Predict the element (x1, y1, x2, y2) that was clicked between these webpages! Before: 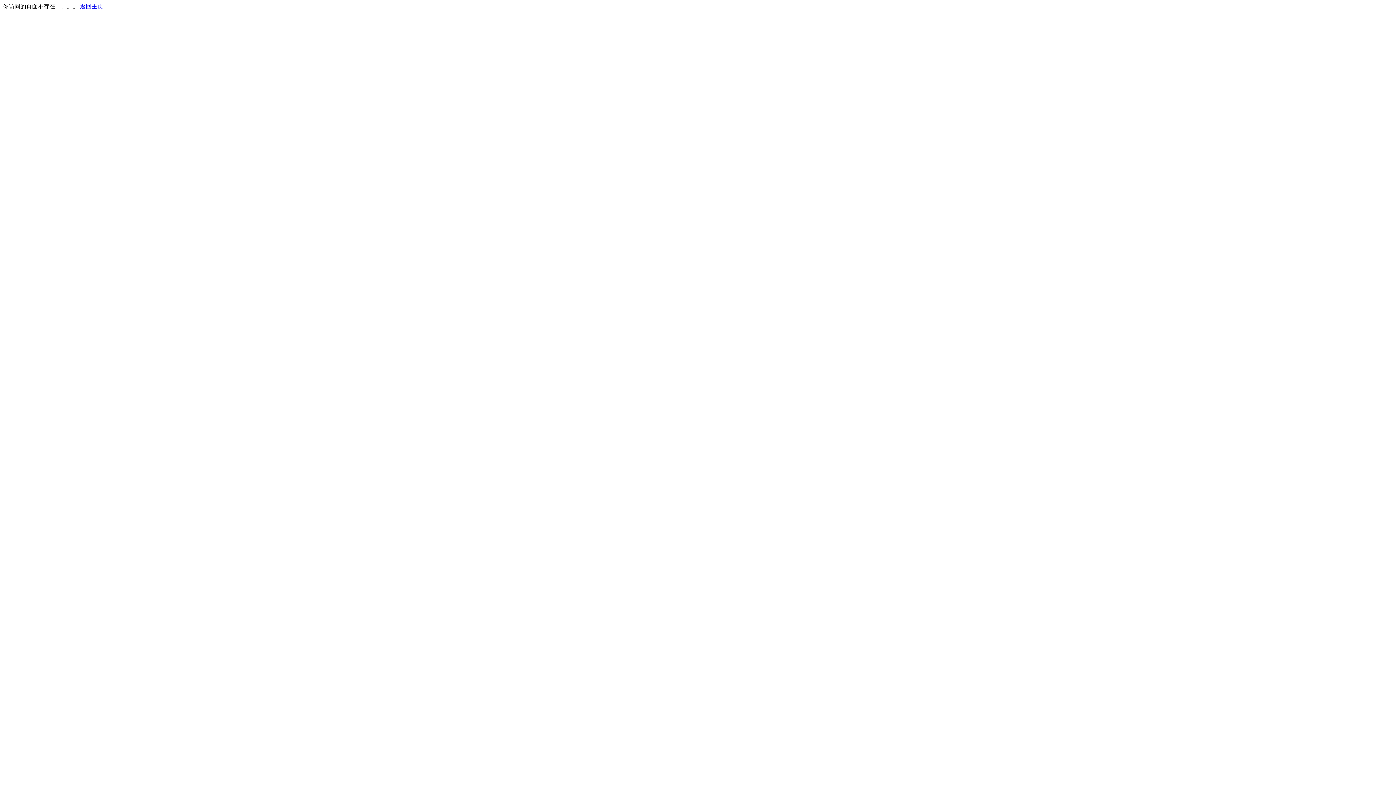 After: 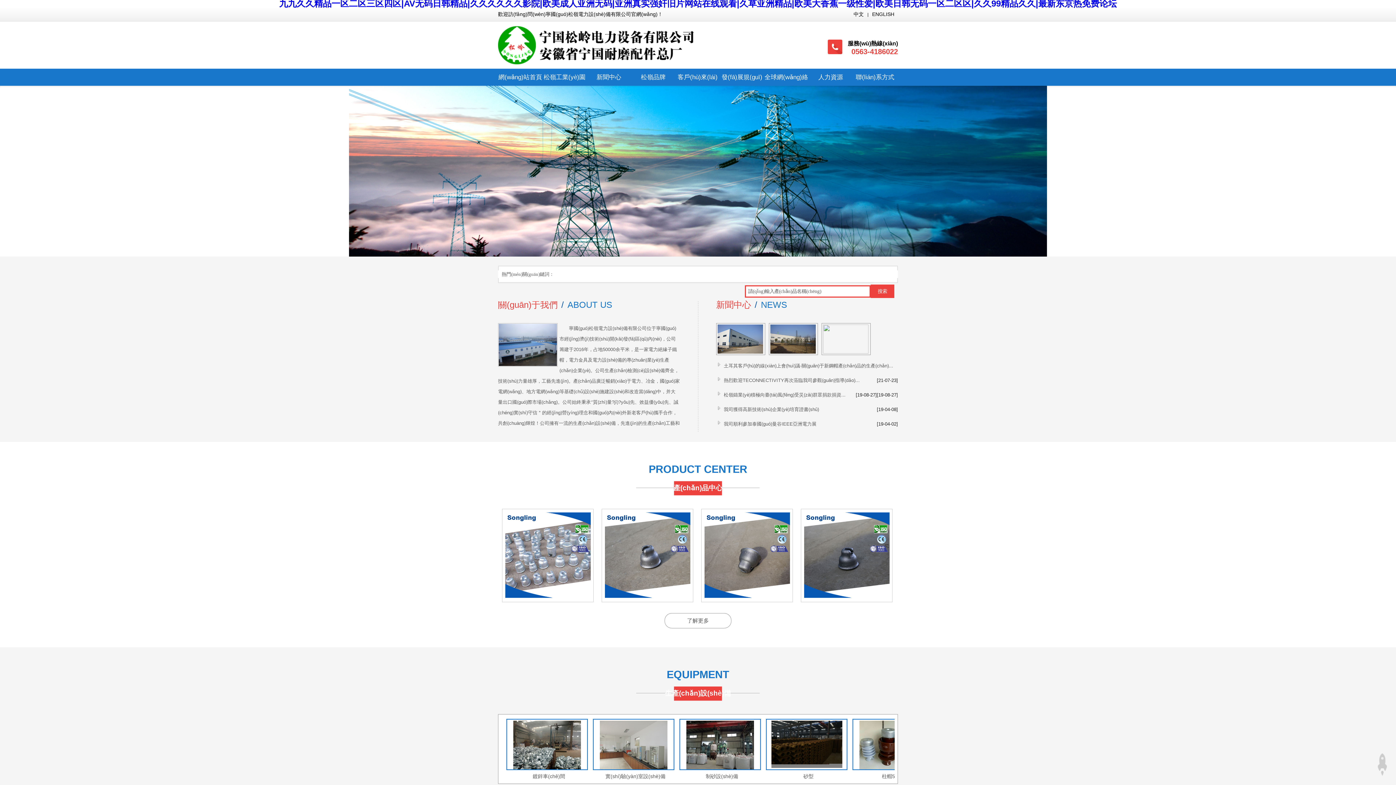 Action: label: 返回主页 bbox: (80, 3, 103, 9)